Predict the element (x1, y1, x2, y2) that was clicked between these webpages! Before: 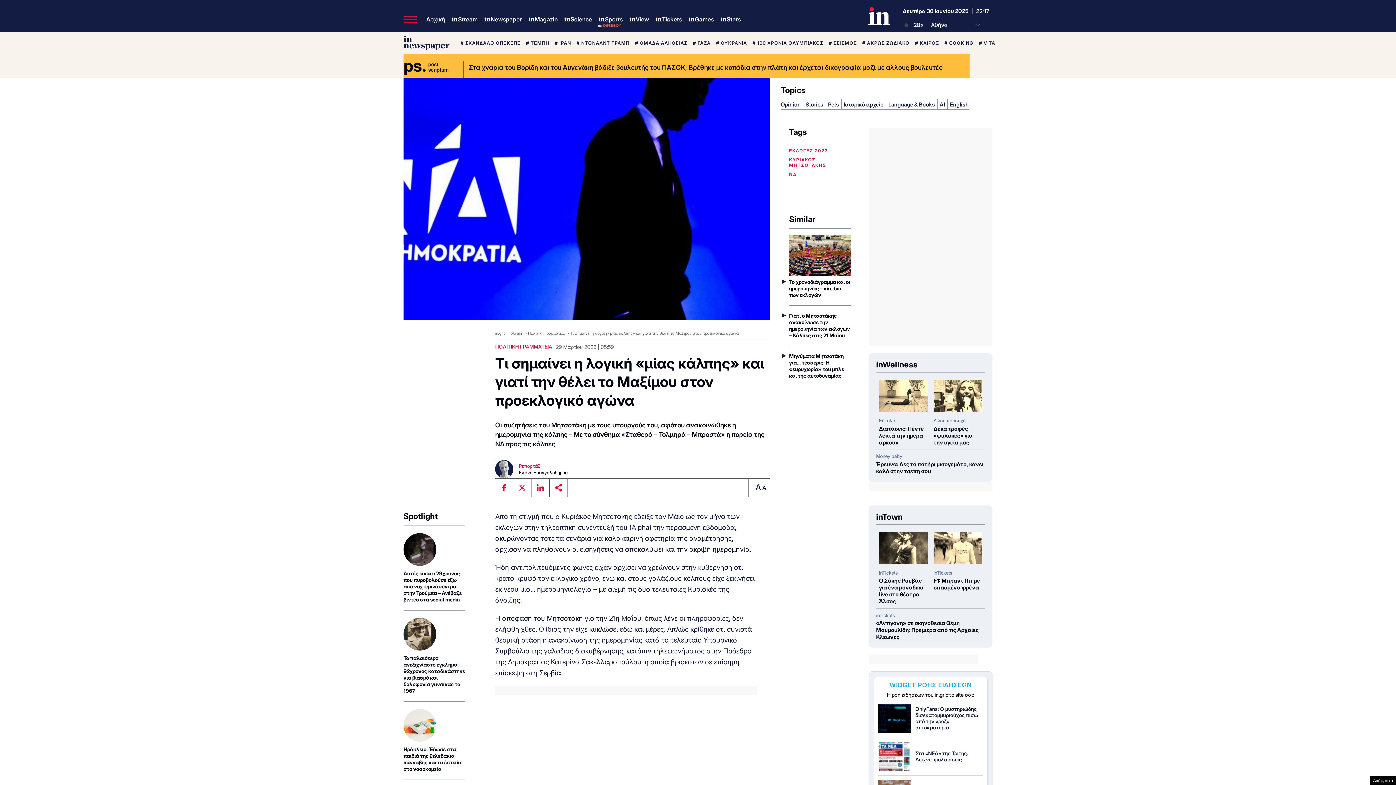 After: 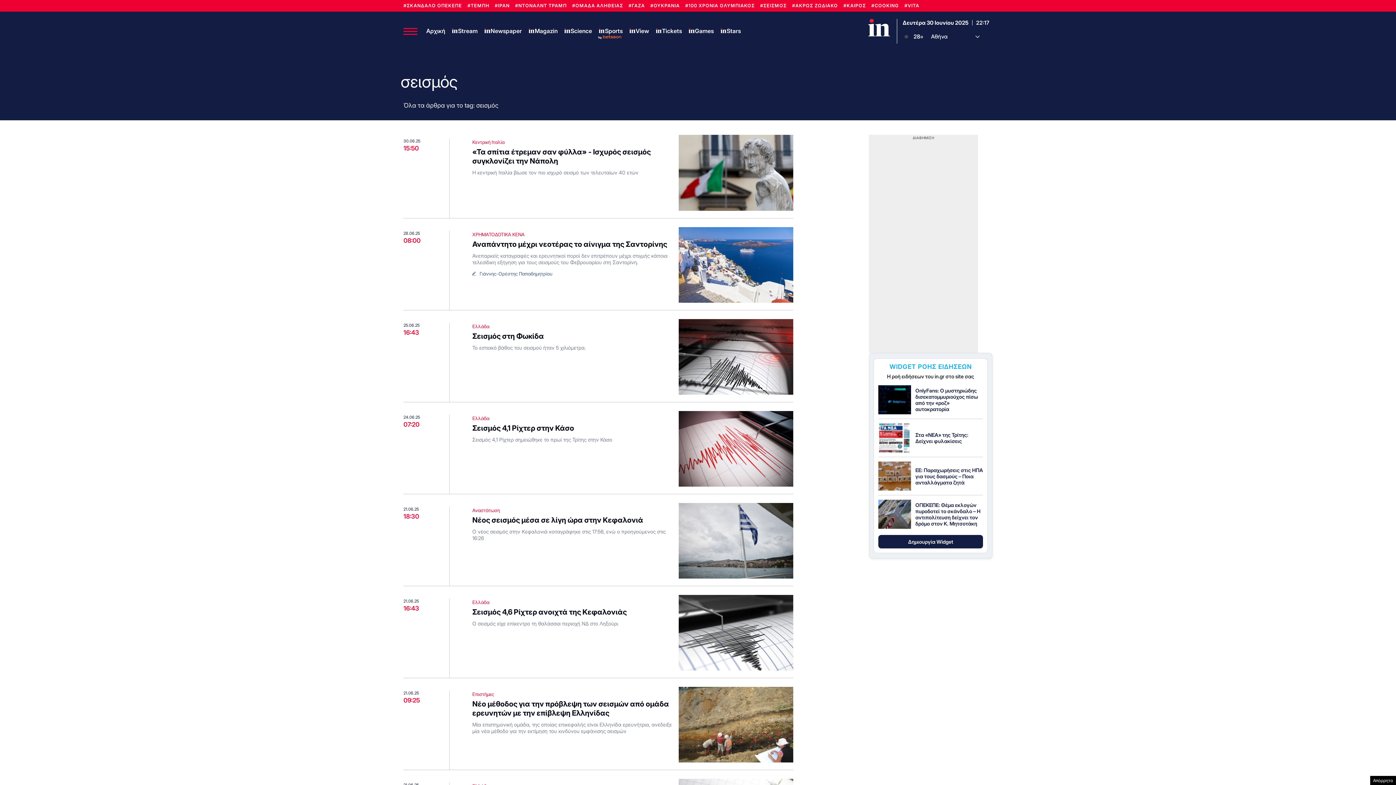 Action: bbox: (829, 40, 857, 45) label: # ΣΕΙΣΜΟΣ